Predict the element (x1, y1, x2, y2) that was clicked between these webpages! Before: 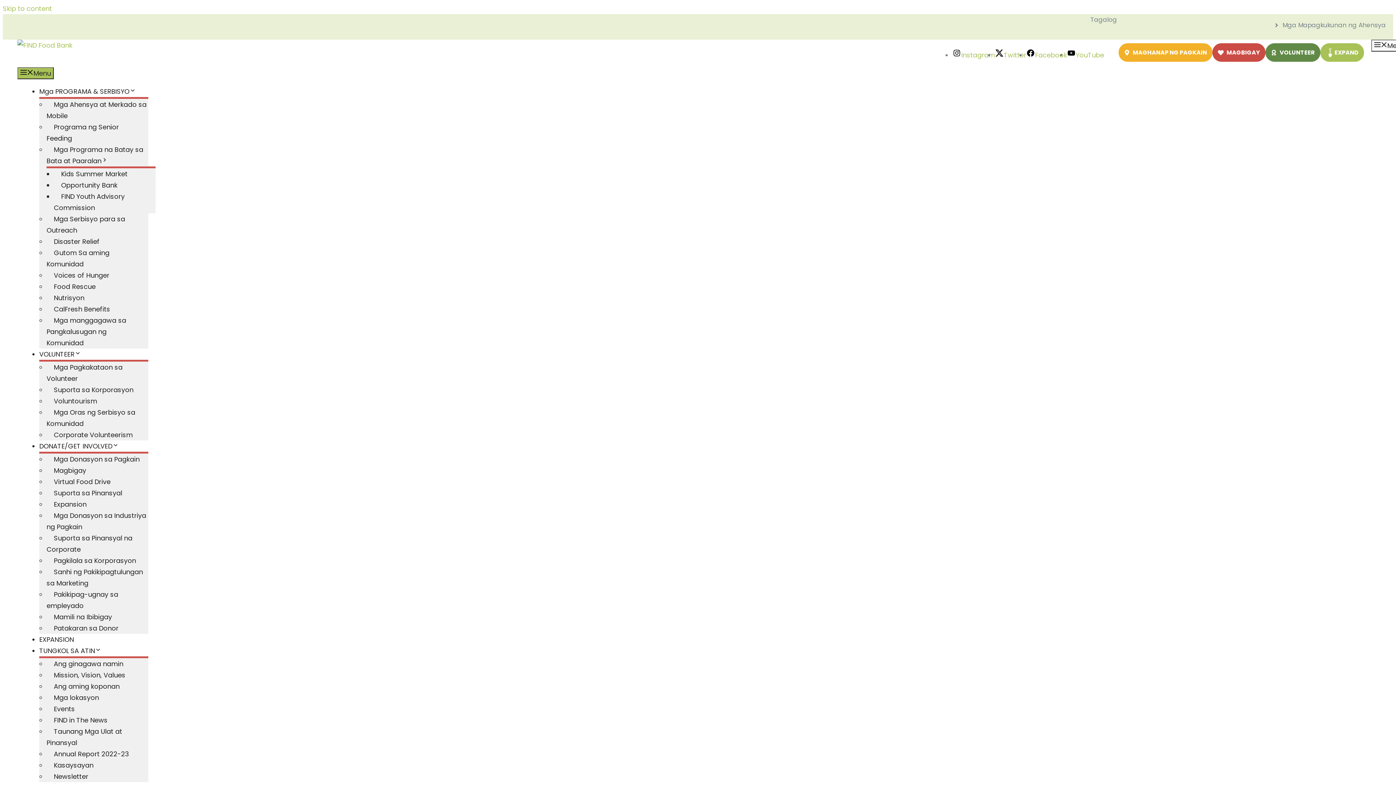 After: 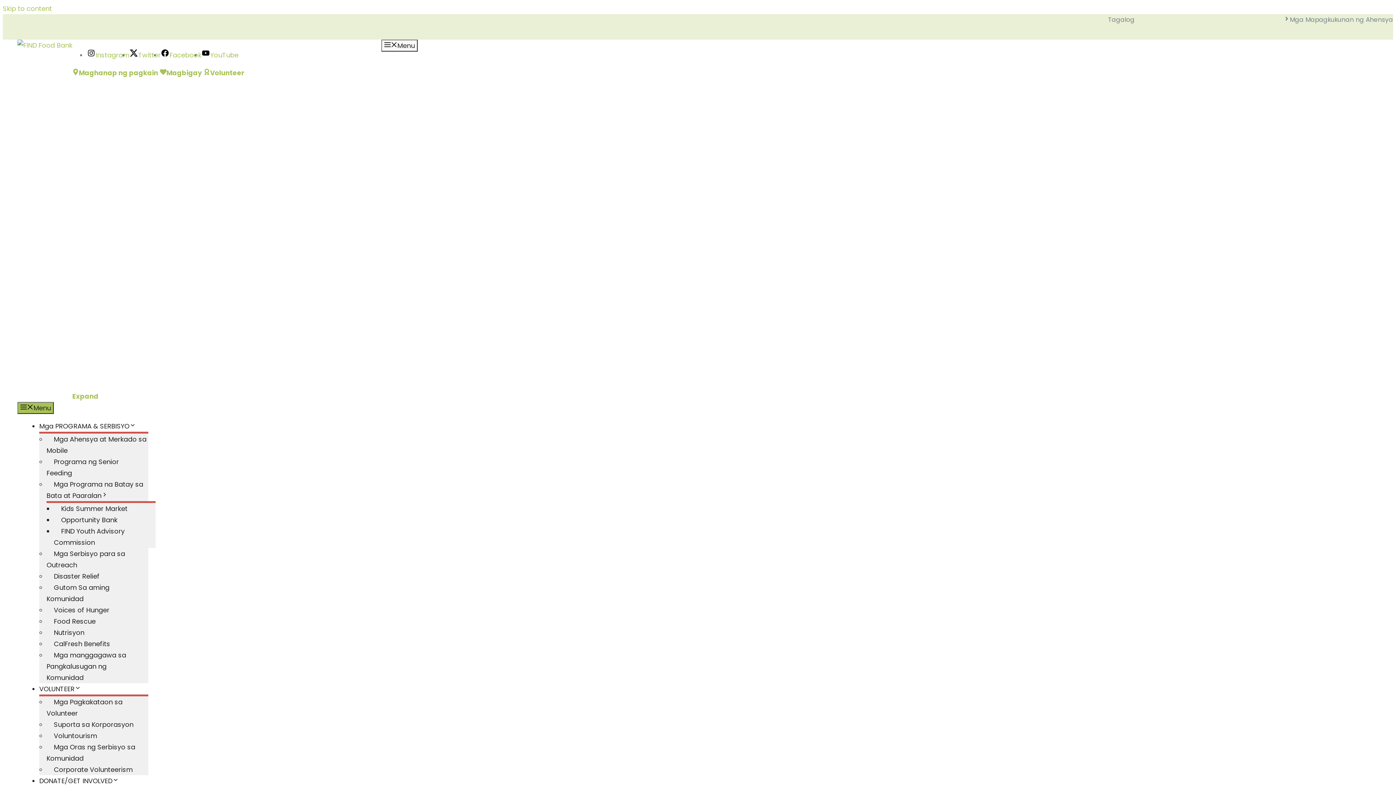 Action: label: Opportunity Bank bbox: (53, 175, 124, 194)